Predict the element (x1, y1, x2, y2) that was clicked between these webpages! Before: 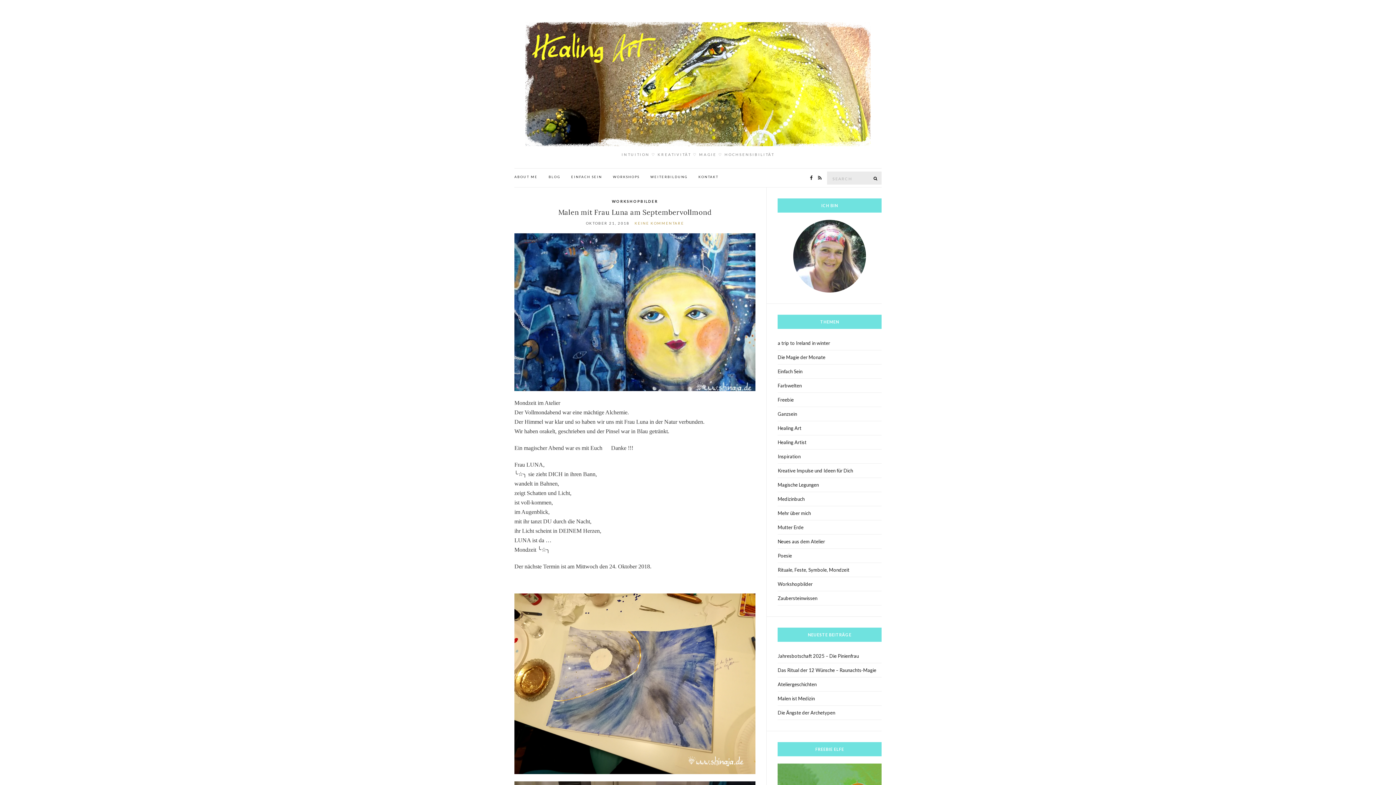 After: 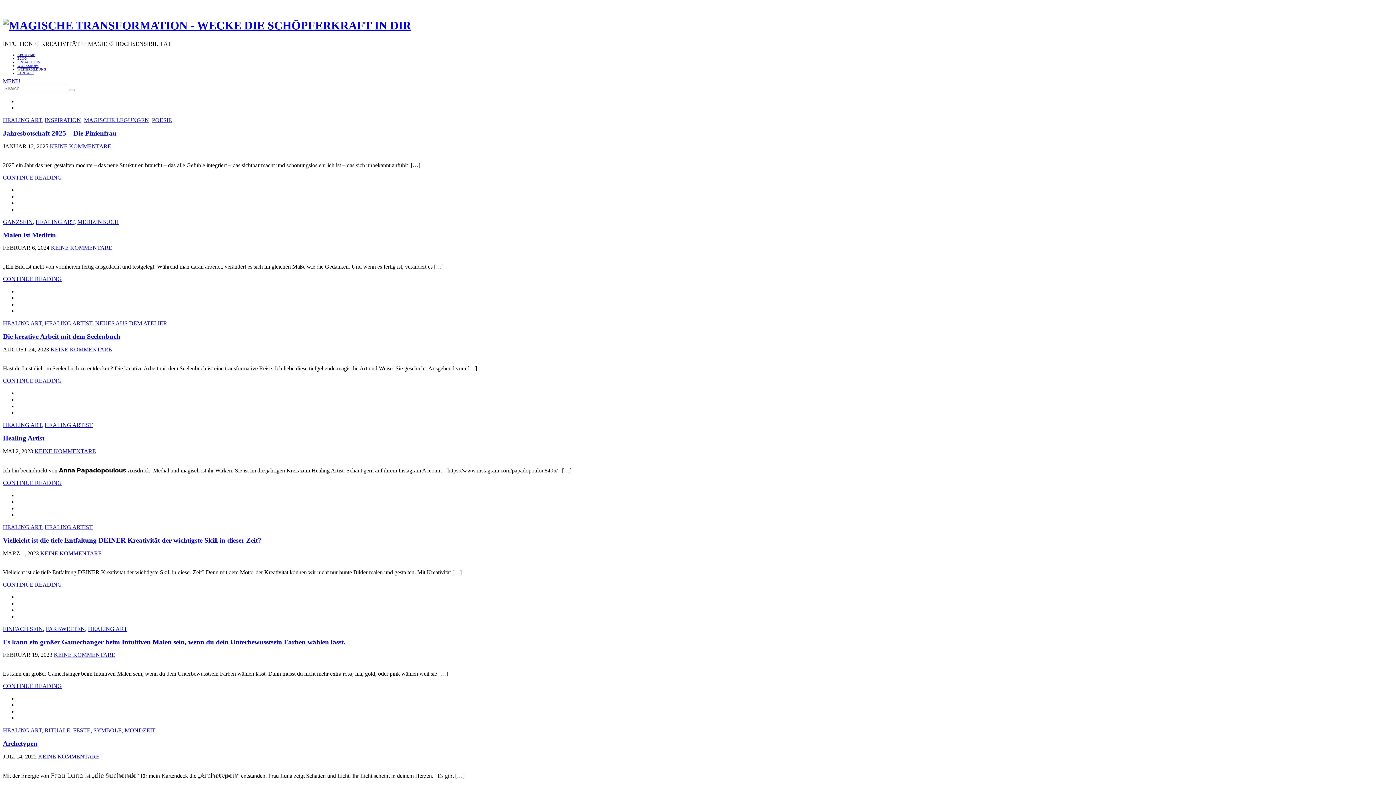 Action: bbox: (777, 421, 881, 435) label: Healing Art